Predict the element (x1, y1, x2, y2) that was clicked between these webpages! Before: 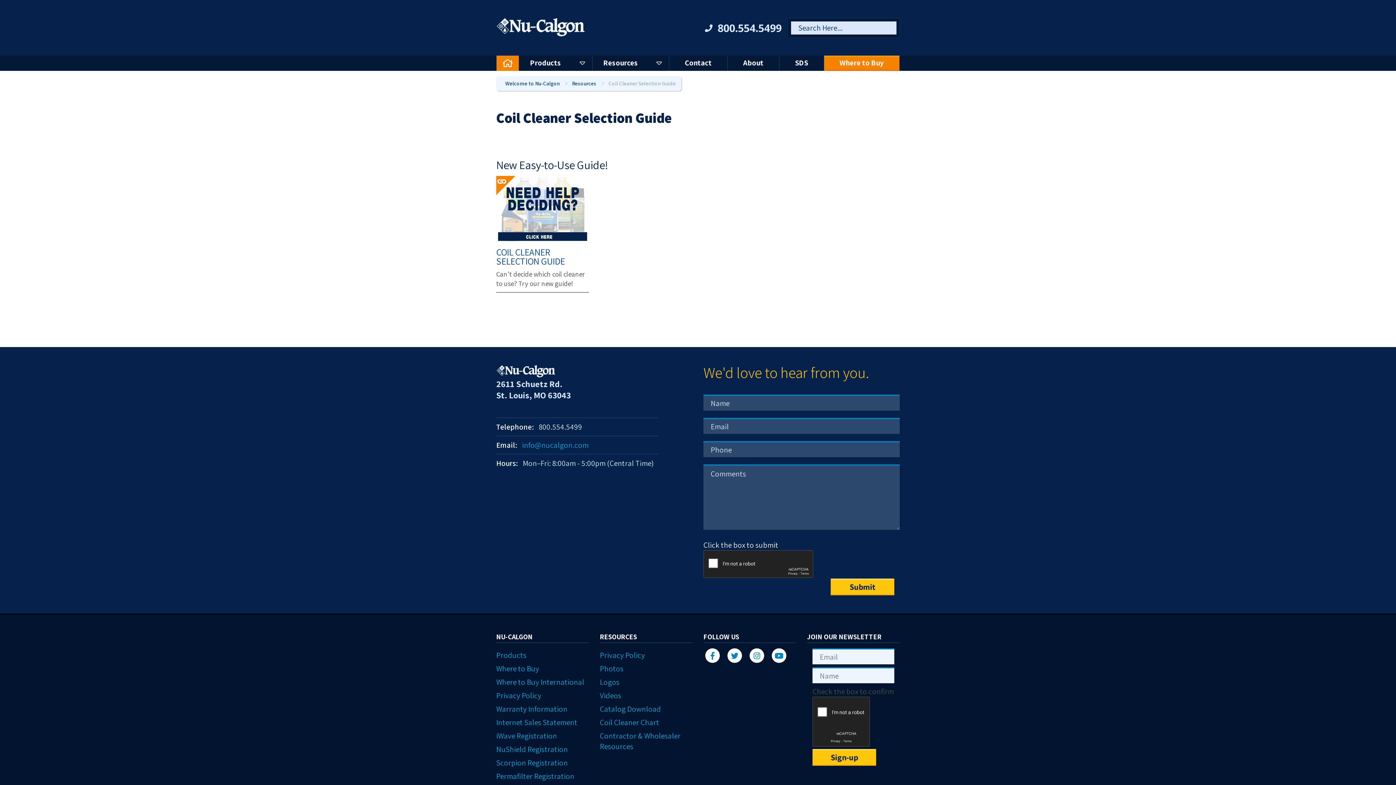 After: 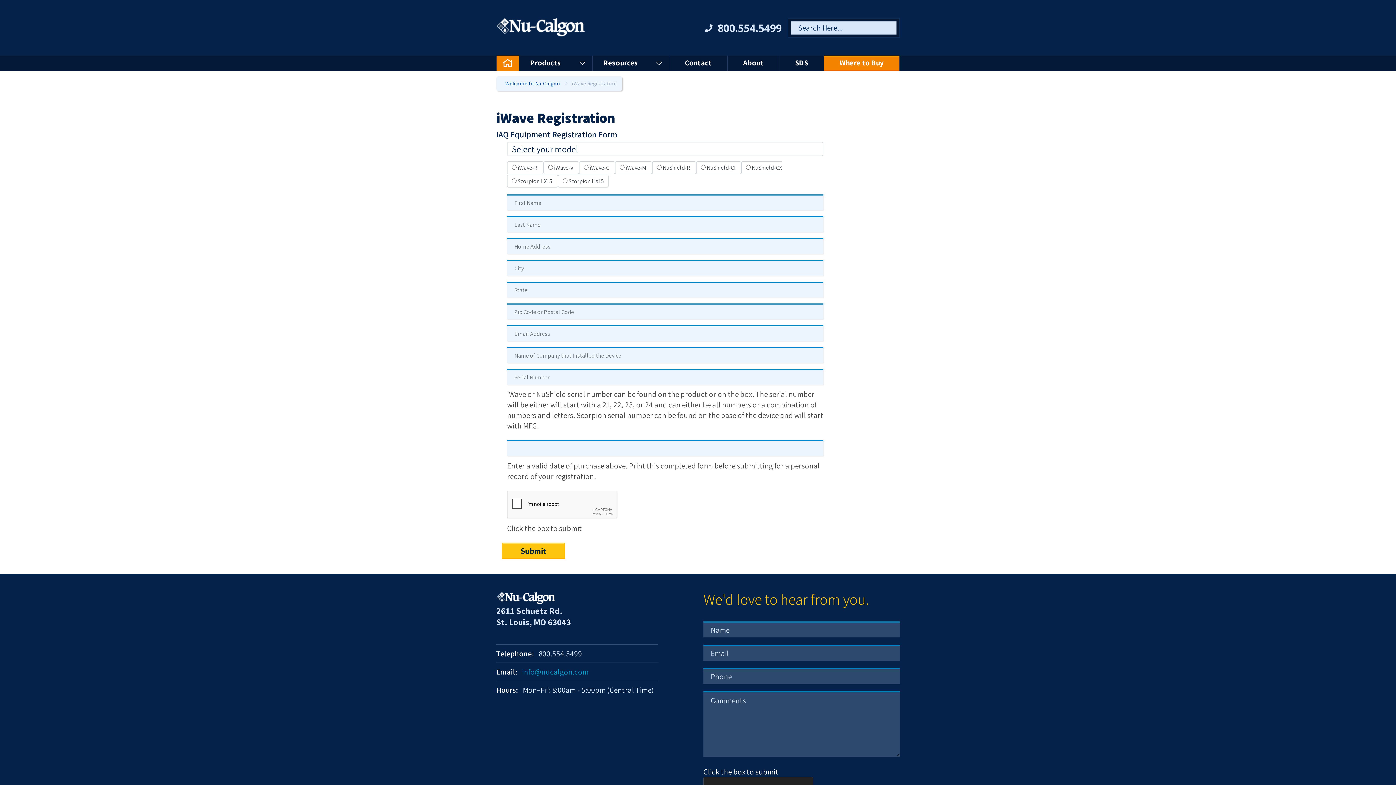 Action: label: iWave Registration bbox: (496, 729, 589, 742)